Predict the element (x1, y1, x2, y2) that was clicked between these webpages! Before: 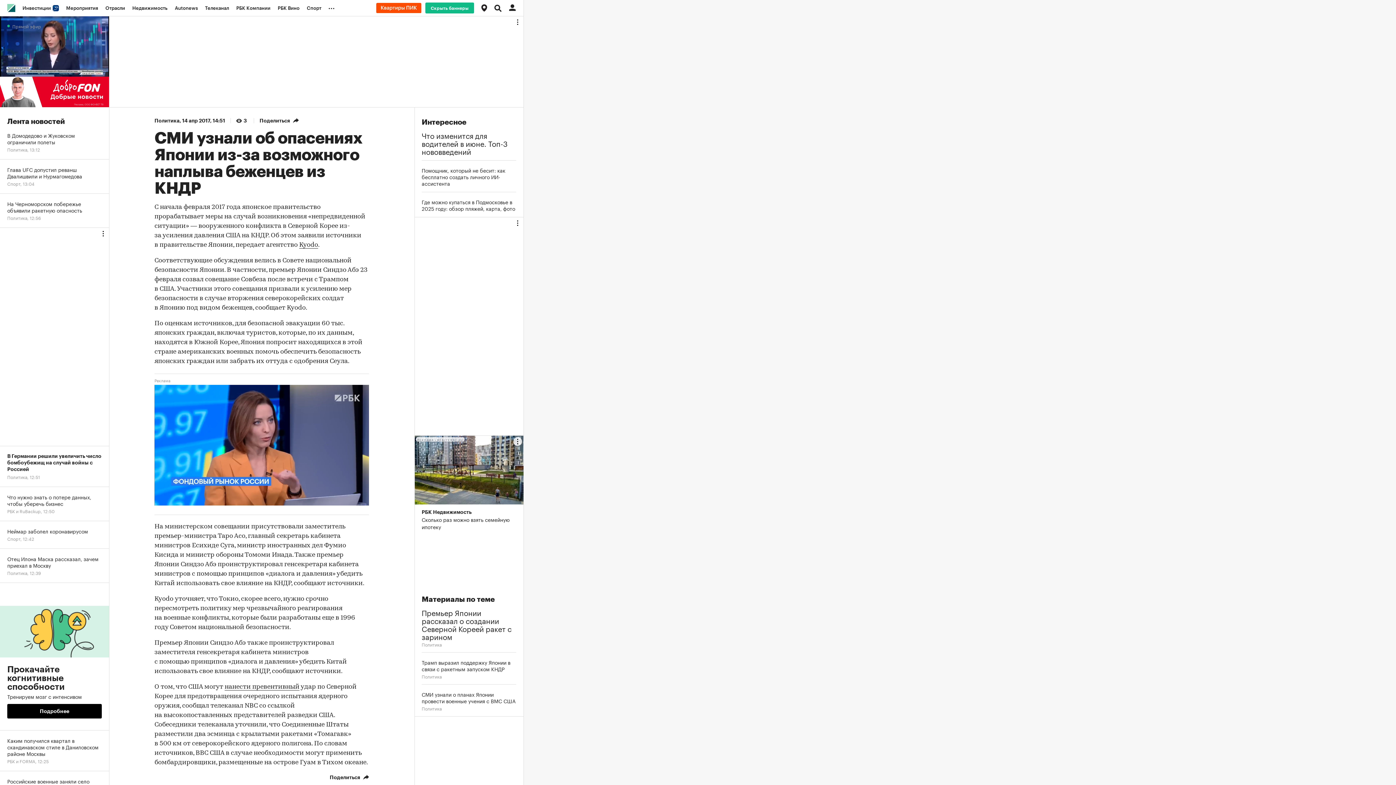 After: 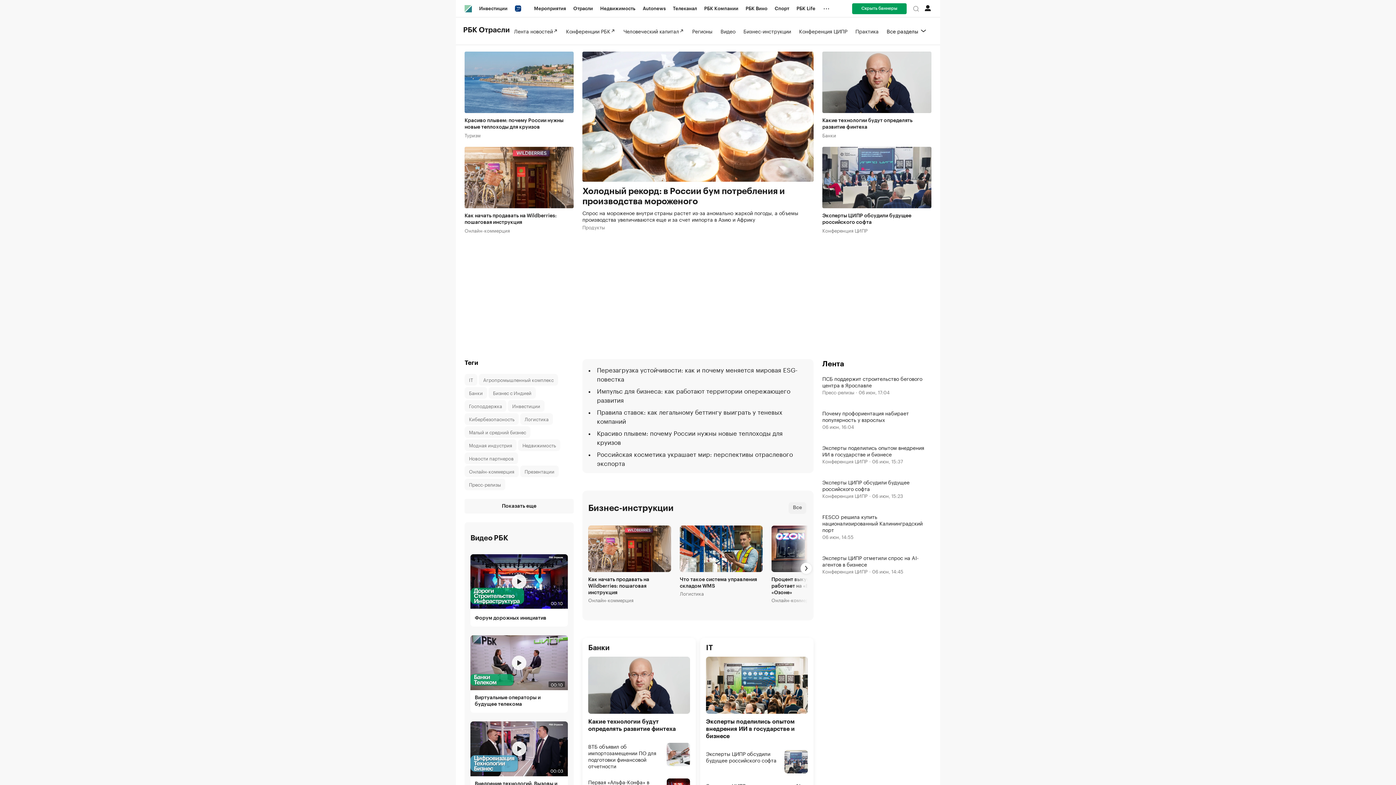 Action: bbox: (101, 0, 128, 16) label: Отрасли